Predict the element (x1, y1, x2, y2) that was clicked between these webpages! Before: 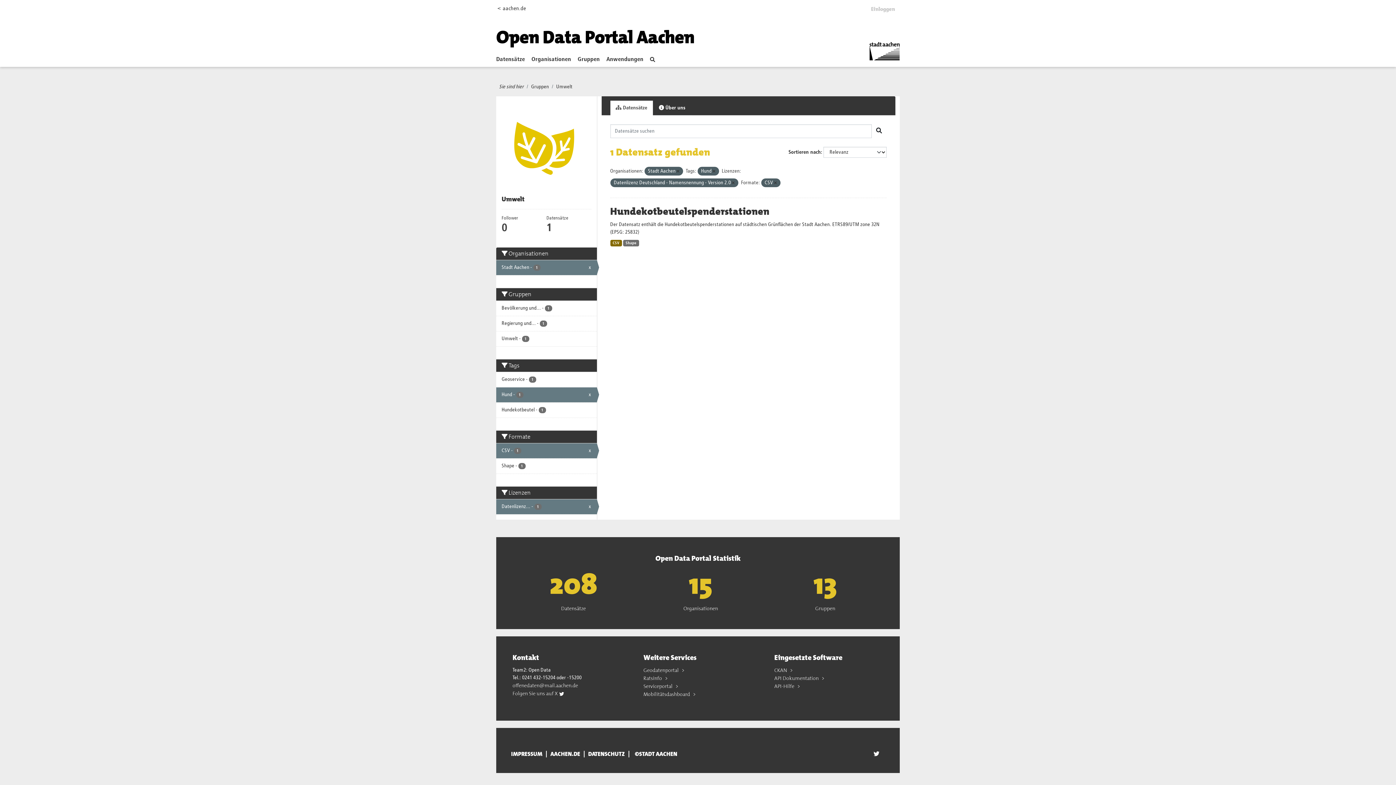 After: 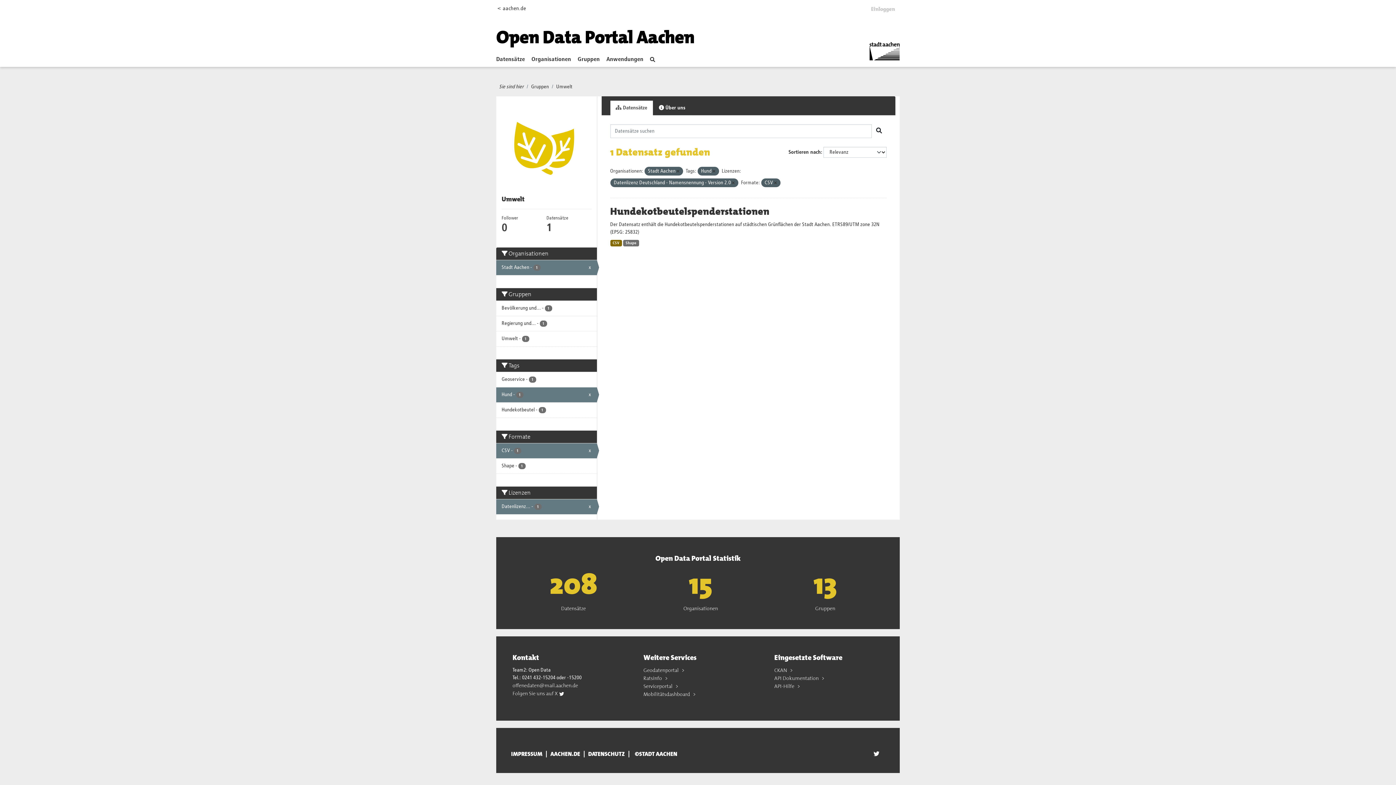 Action: bbox: (871, 124, 886, 138) label: Absenden